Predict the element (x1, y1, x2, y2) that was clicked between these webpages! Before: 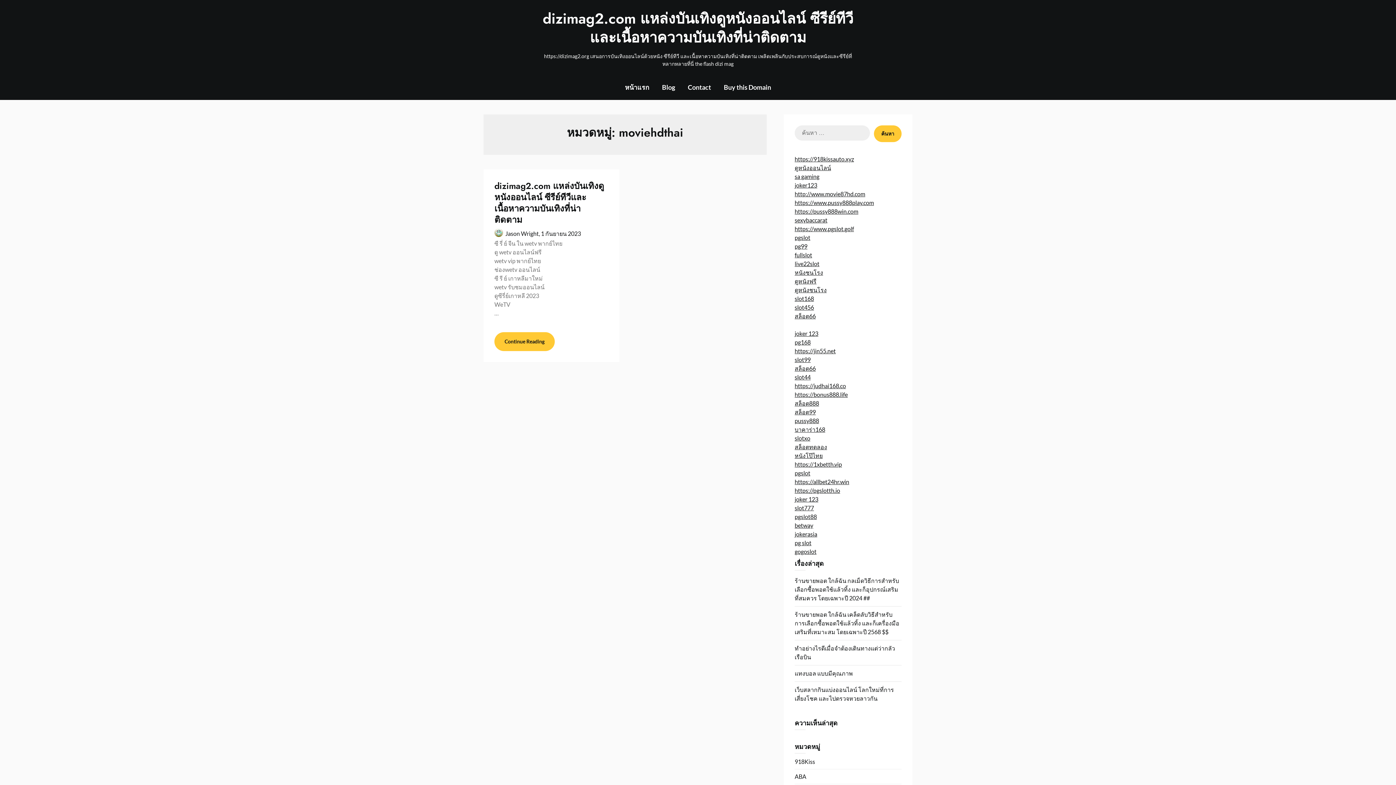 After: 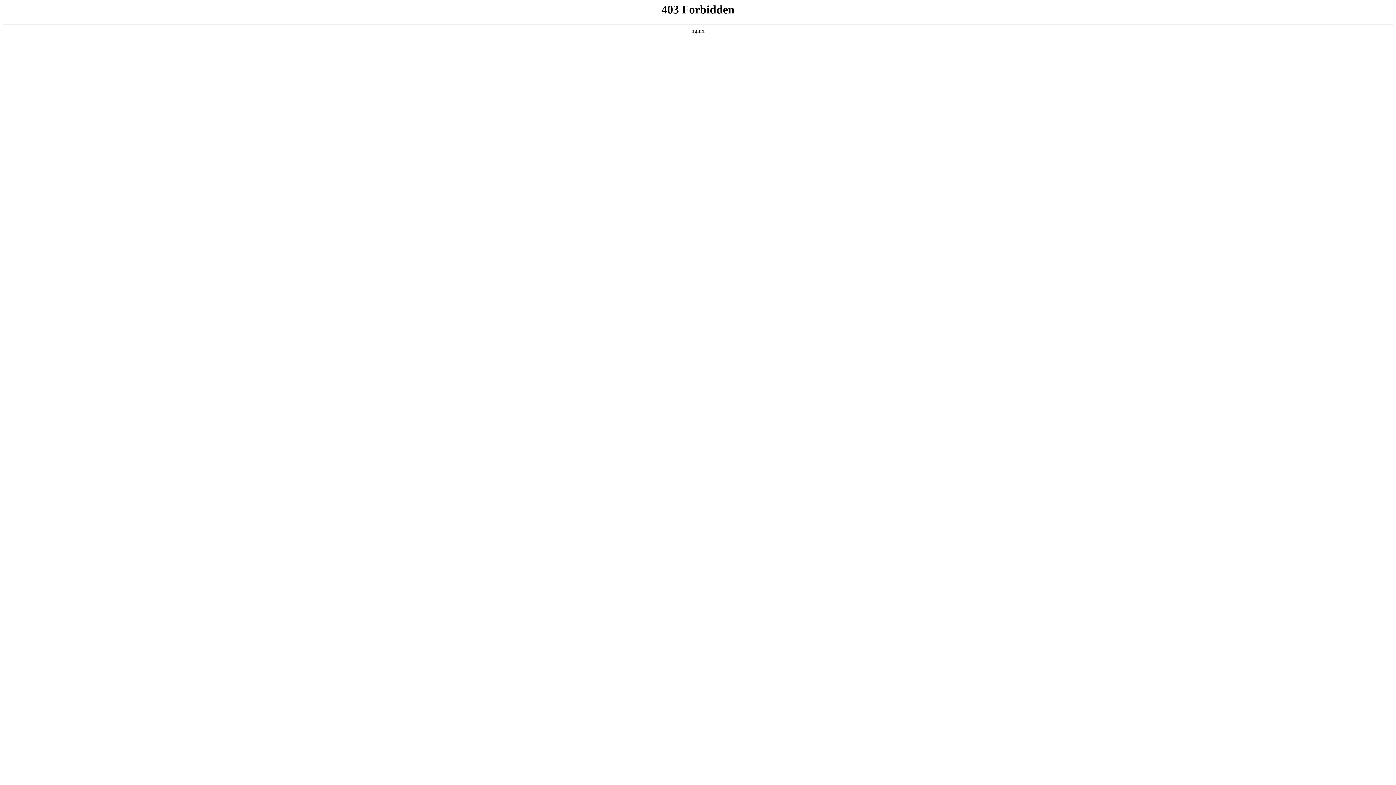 Action: label: gogoslot bbox: (794, 548, 816, 555)